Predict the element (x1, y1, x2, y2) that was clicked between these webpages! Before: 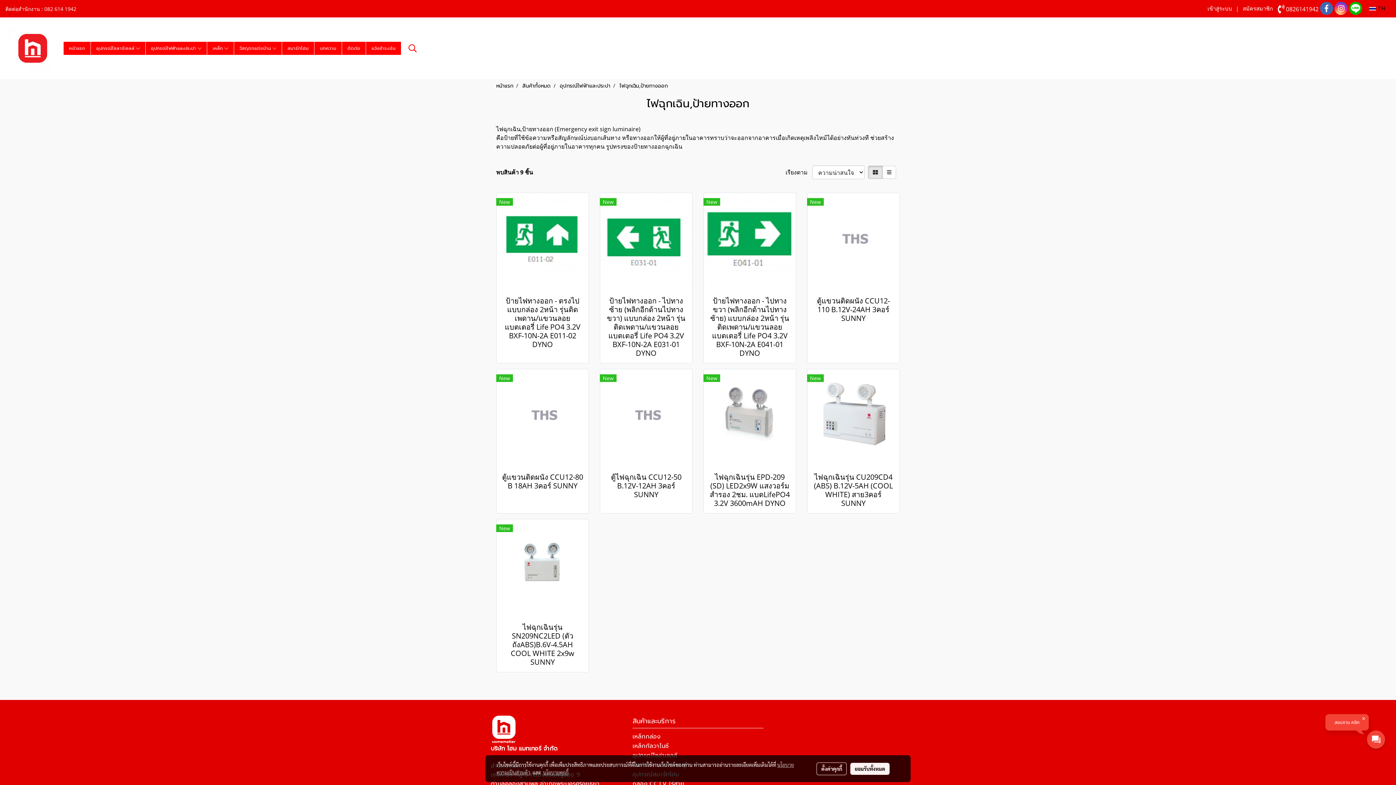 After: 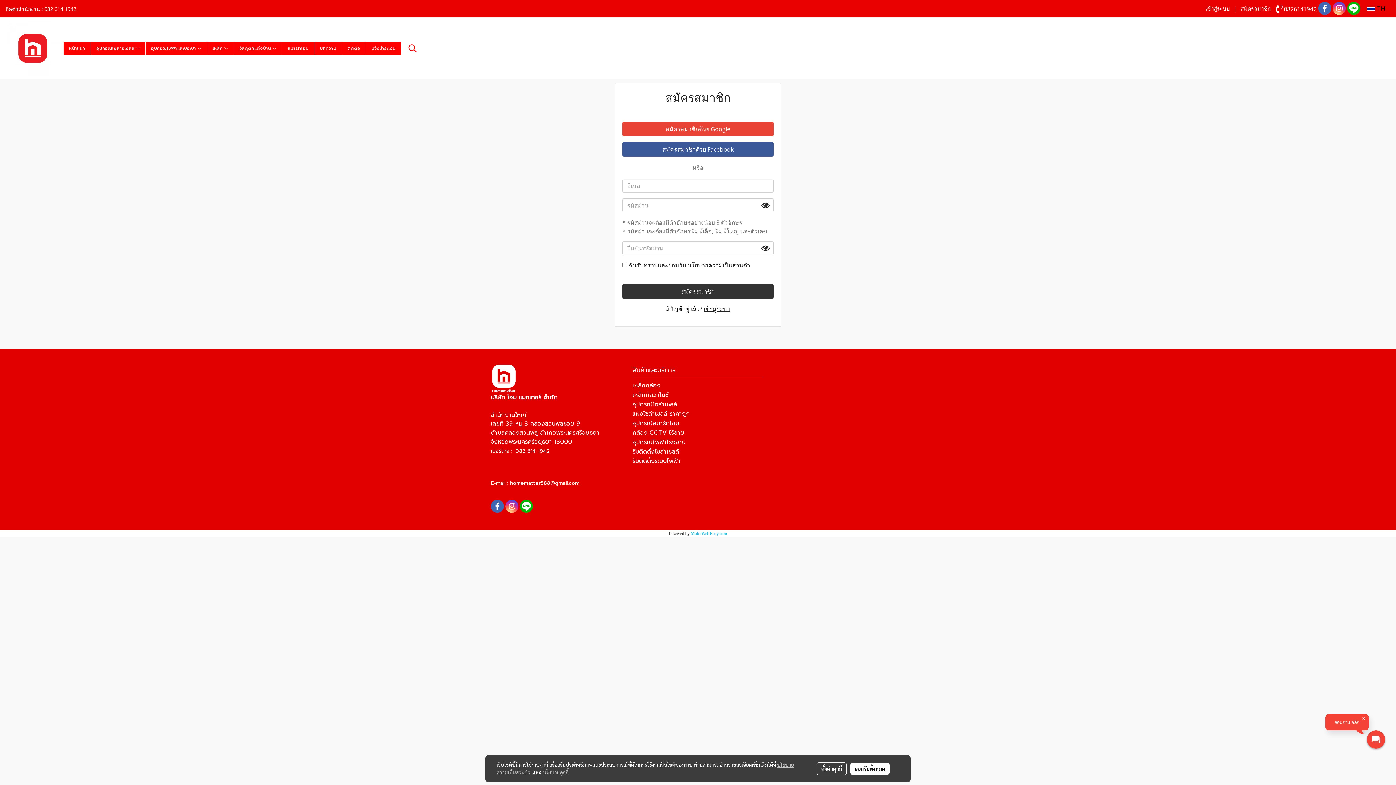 Action: bbox: (1239, 1, 1276, 16) label: สมัครสมาชิก